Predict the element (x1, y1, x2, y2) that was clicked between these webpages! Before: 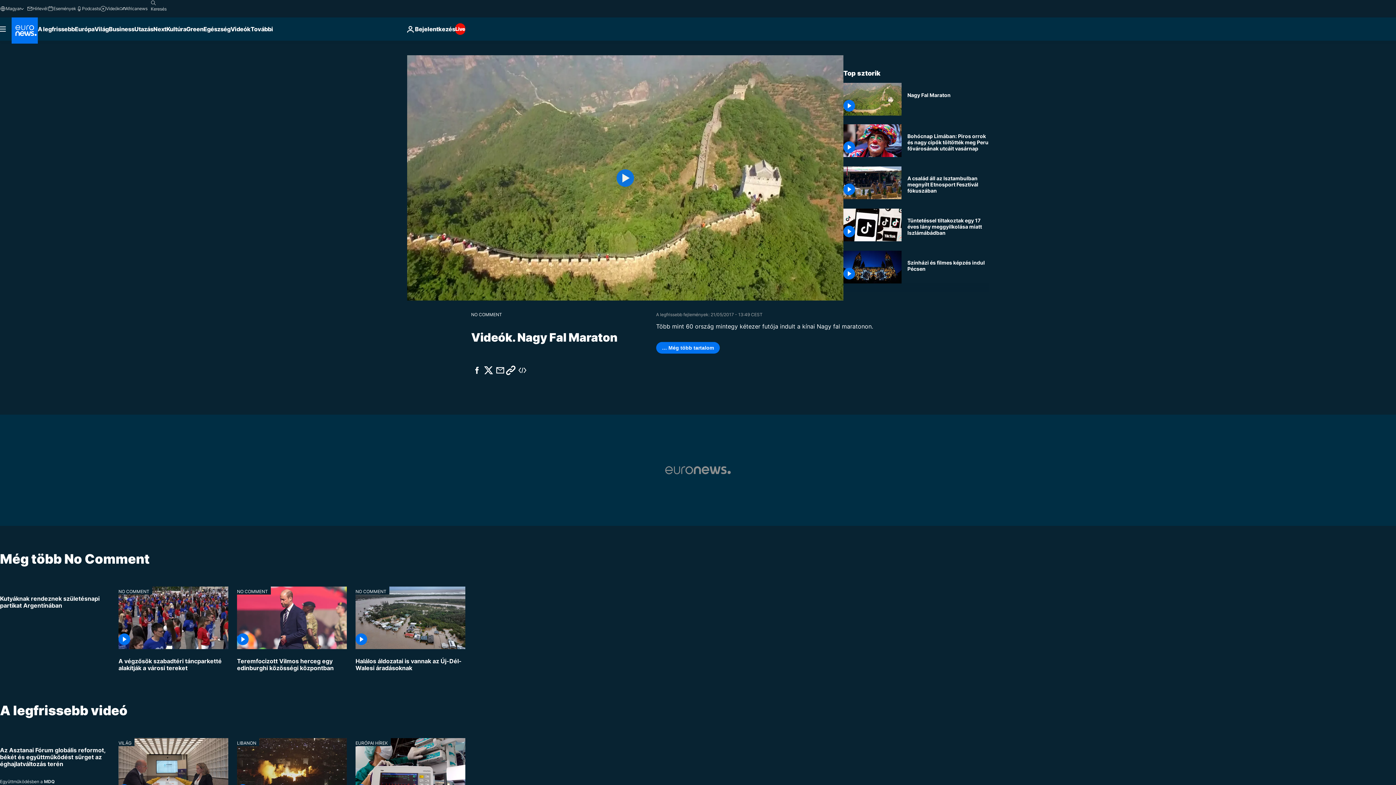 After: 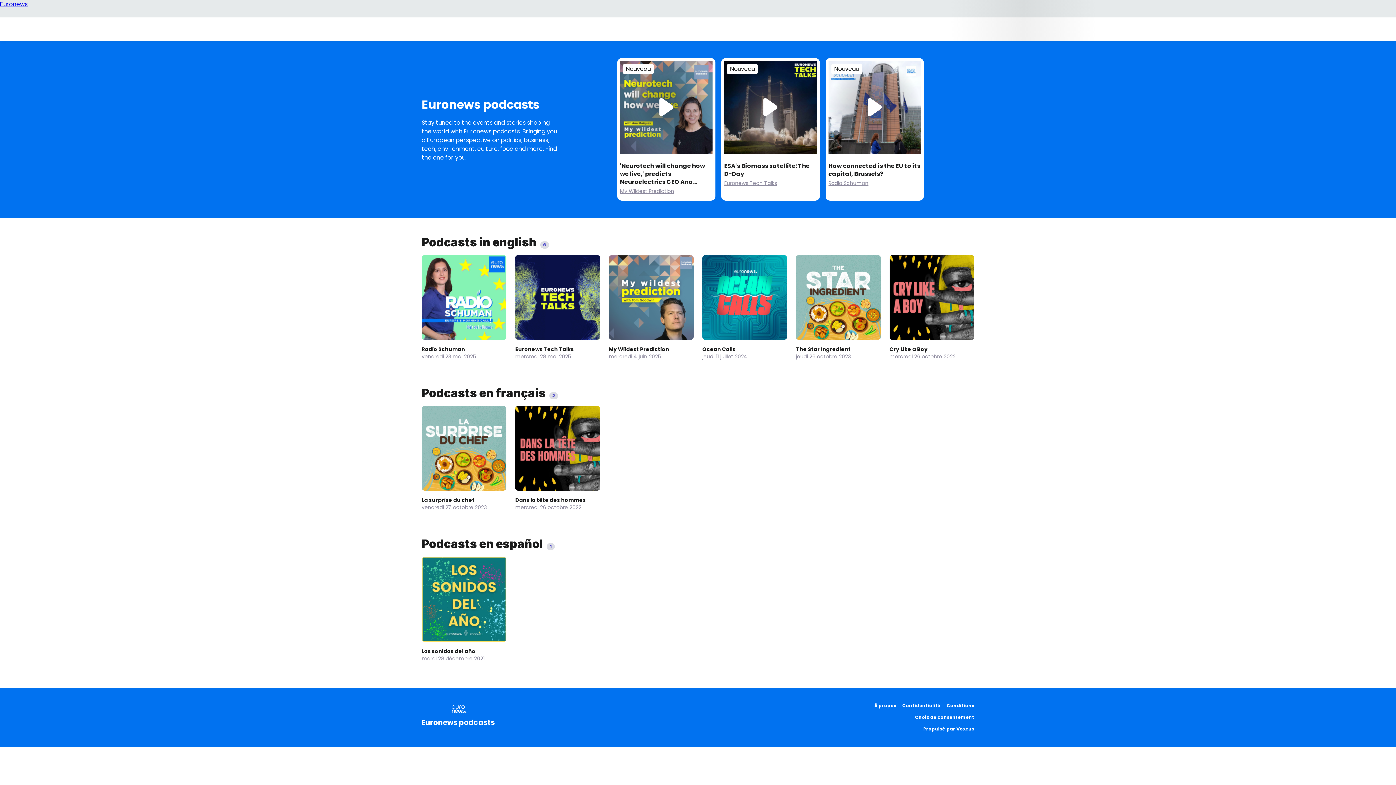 Action: bbox: (76, 5, 100, 11) label: Podcasts